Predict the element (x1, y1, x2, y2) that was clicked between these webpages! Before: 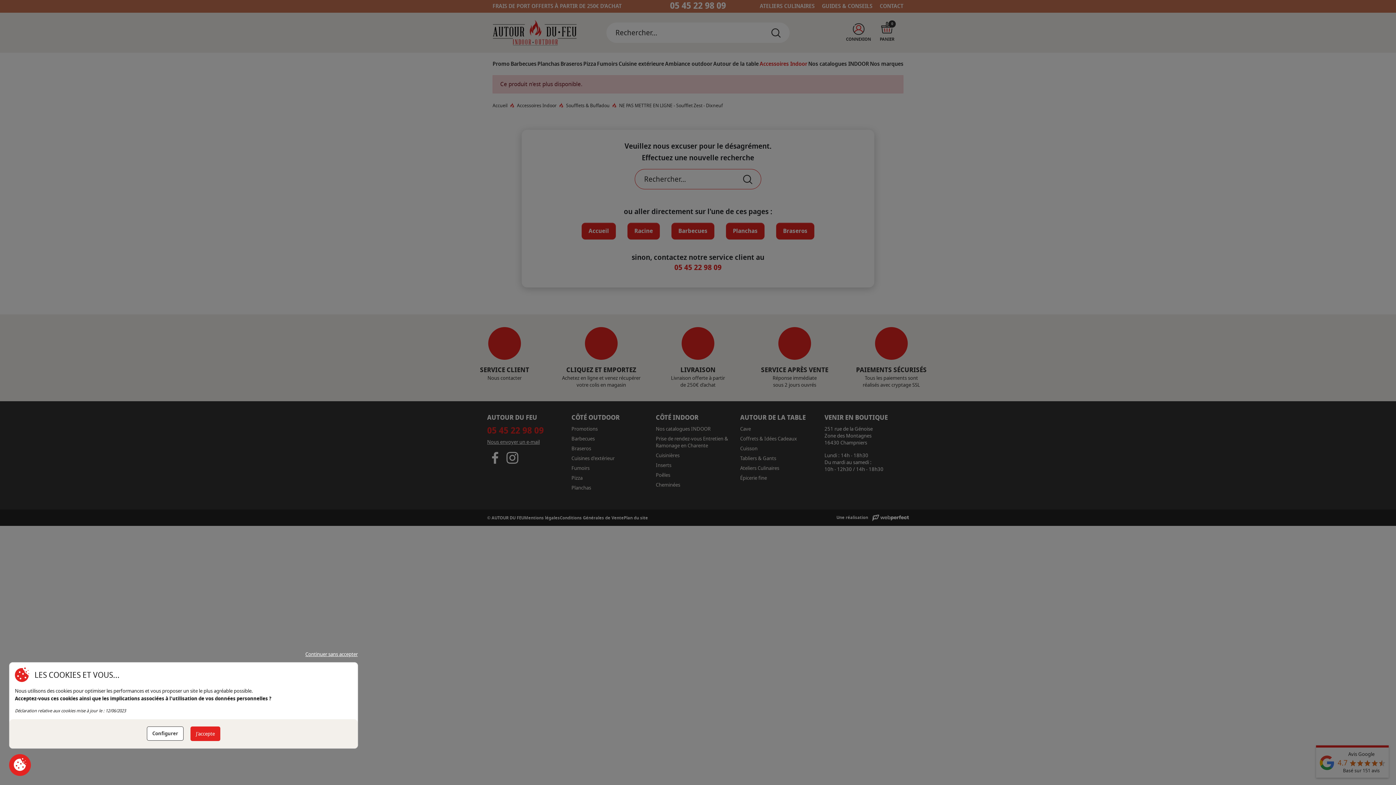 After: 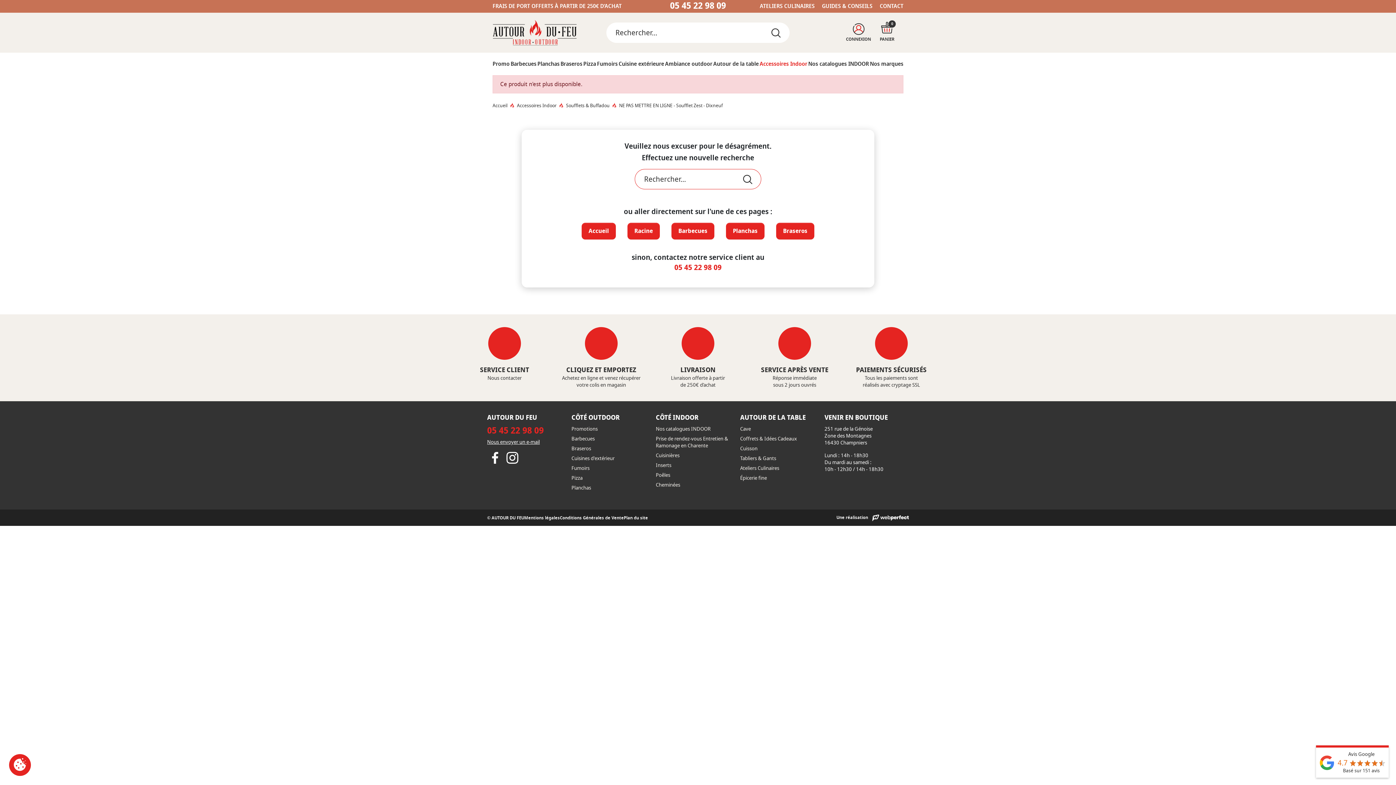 Action: bbox: (305, 648, 357, 660) label: Continuer sans accepter